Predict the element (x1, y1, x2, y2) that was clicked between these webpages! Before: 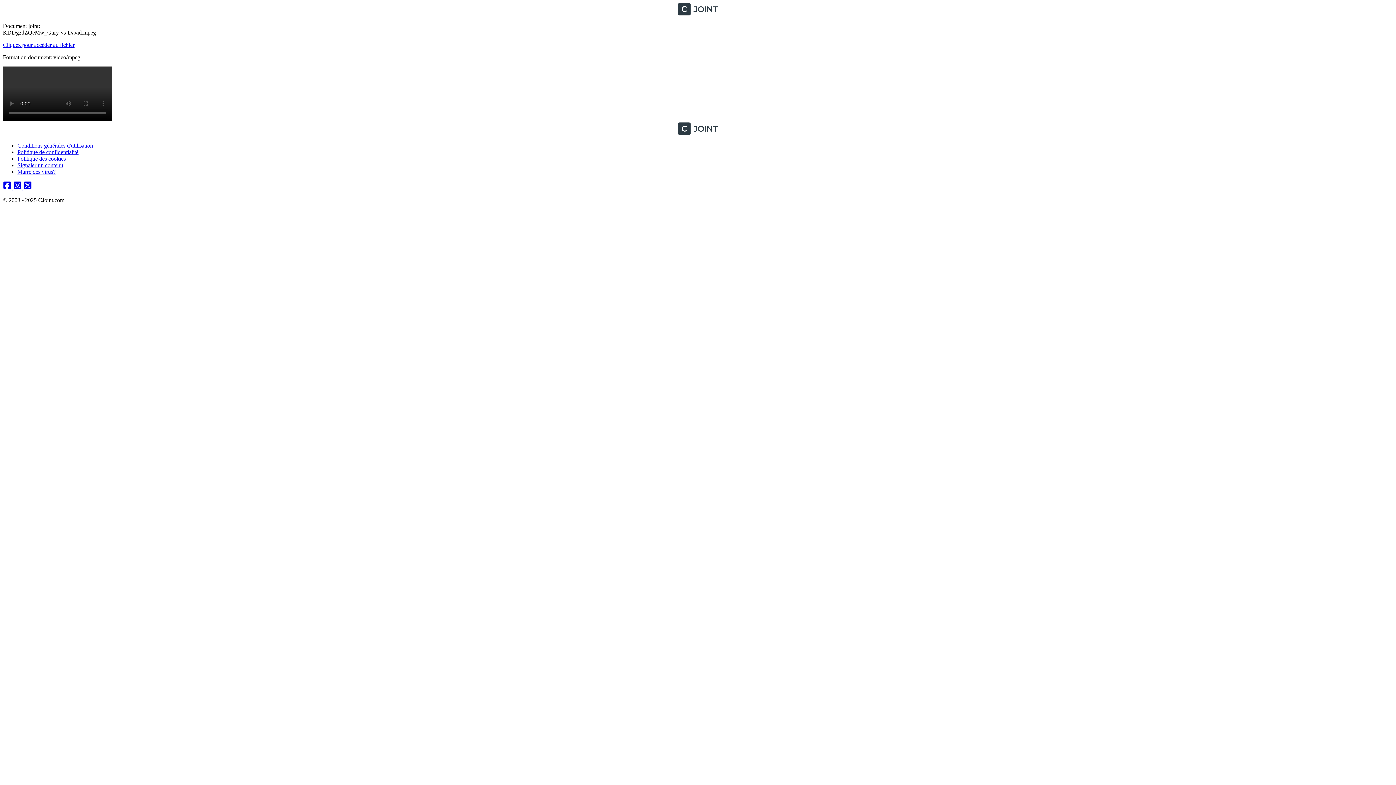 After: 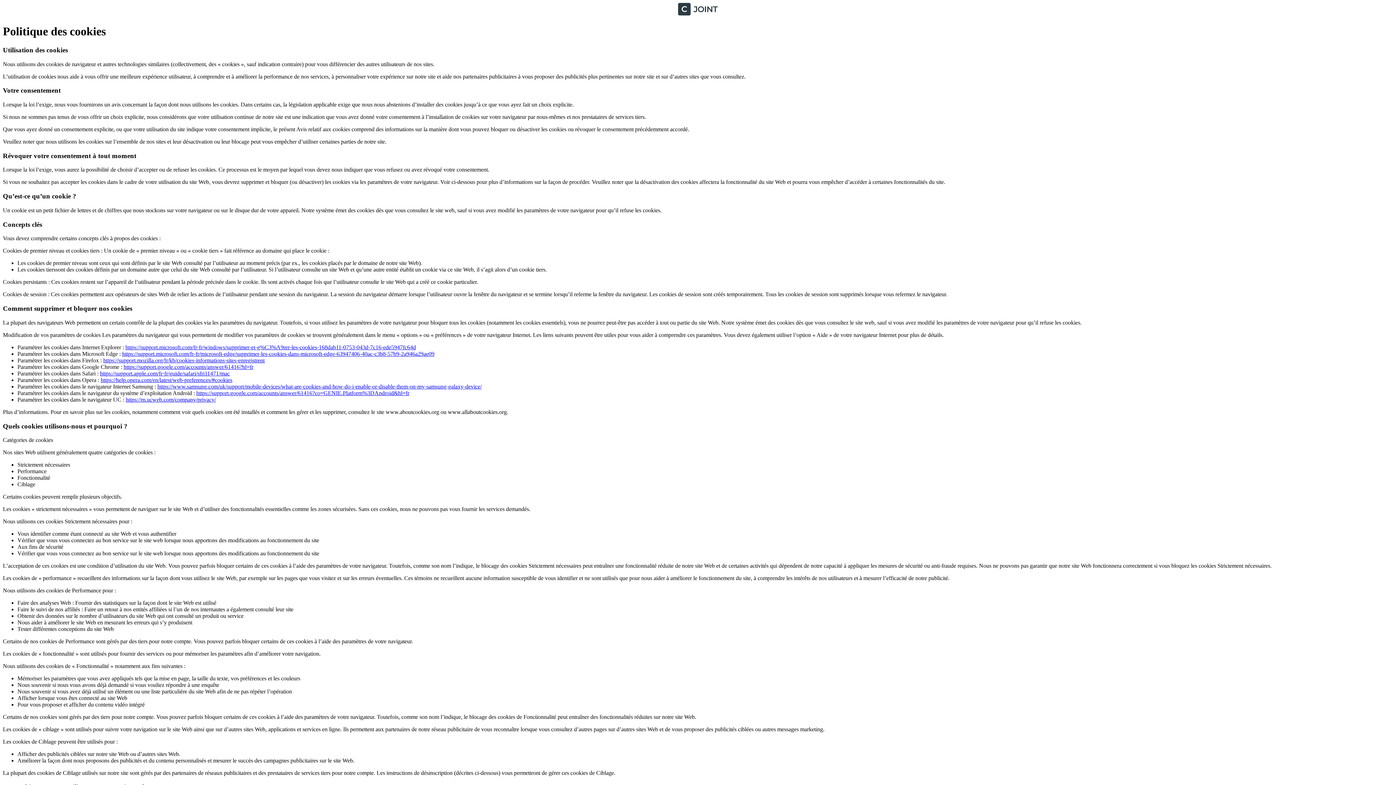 Action: bbox: (17, 155, 65, 161) label: Politique des cookies